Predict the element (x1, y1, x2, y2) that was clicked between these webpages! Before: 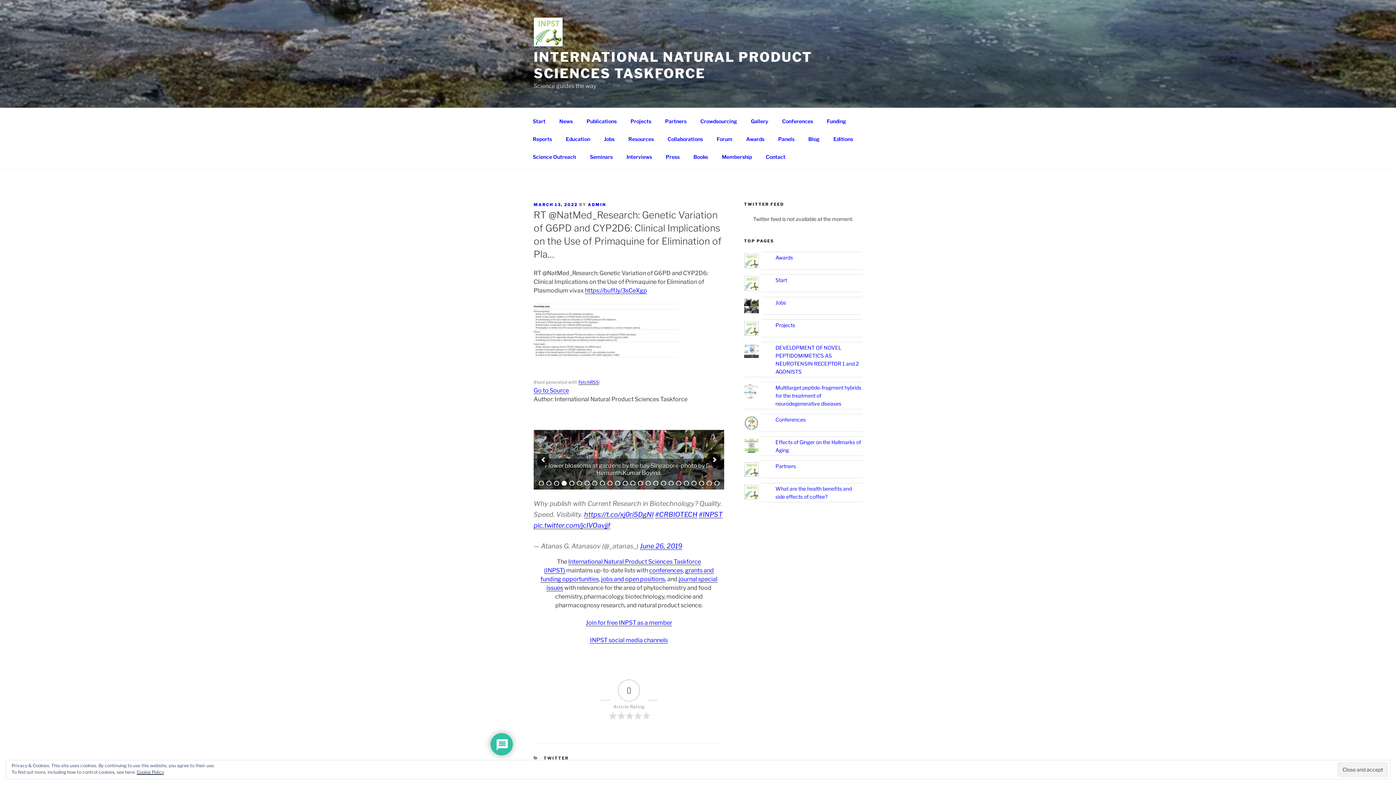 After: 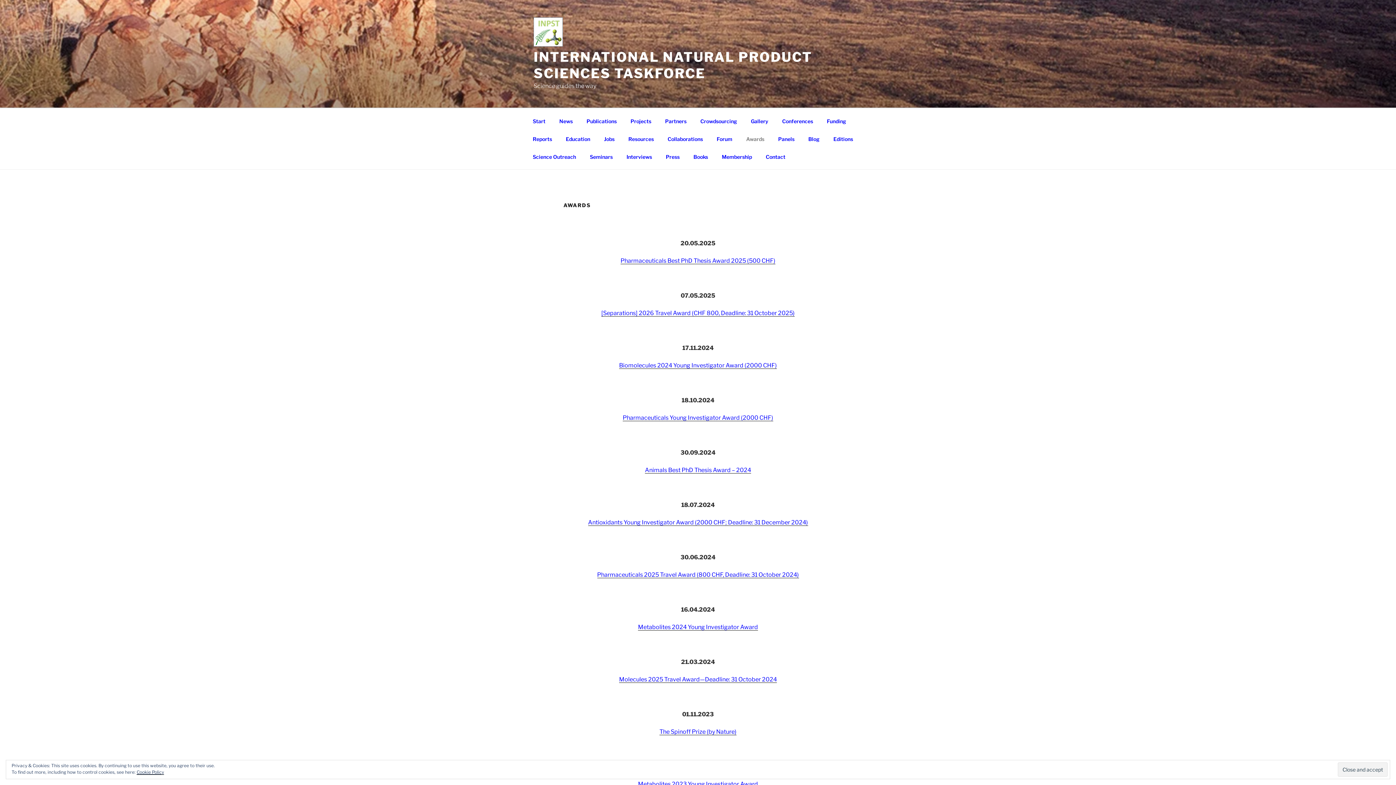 Action: bbox: (775, 254, 793, 260) label: Awards